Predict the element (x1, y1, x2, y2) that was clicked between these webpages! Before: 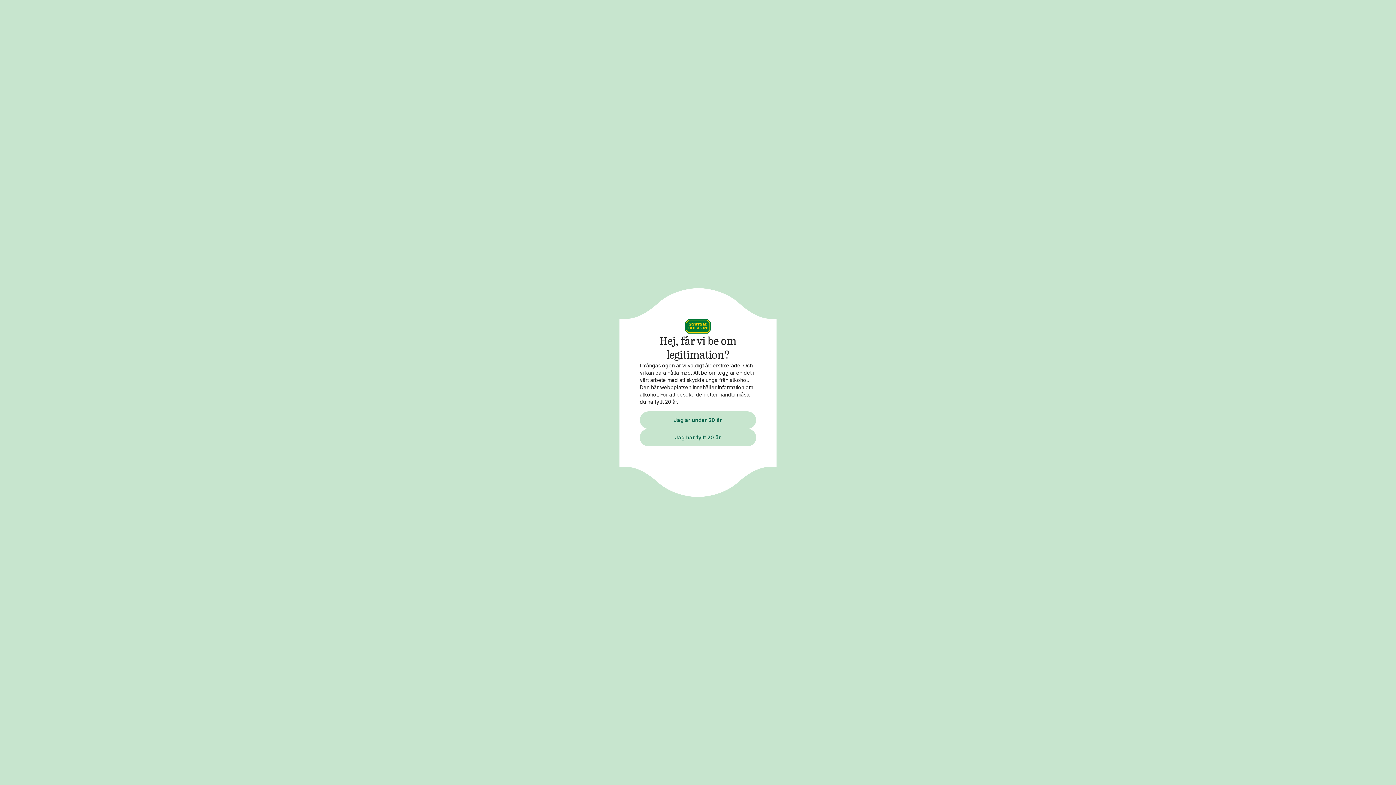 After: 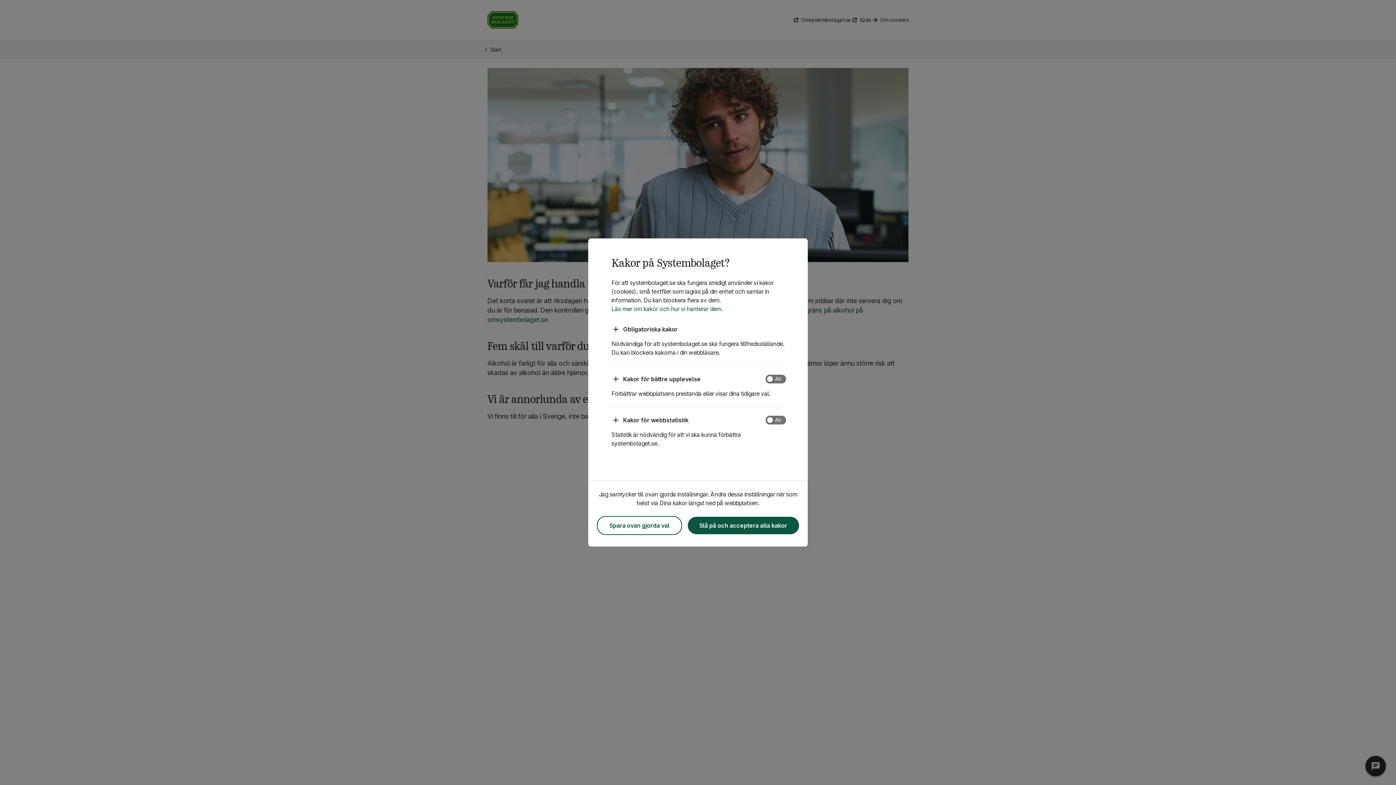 Action: label: Jag är under 20 år bbox: (640, 411, 756, 428)